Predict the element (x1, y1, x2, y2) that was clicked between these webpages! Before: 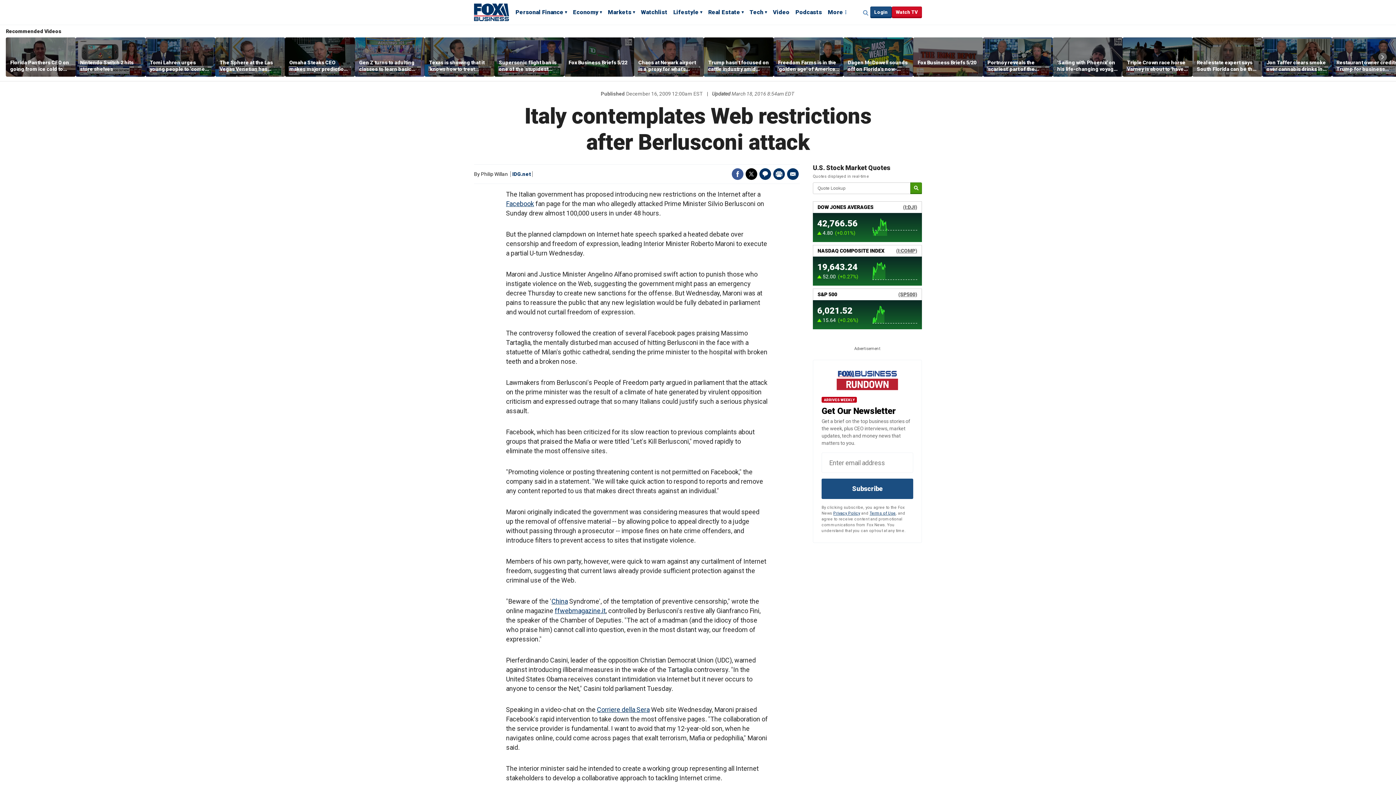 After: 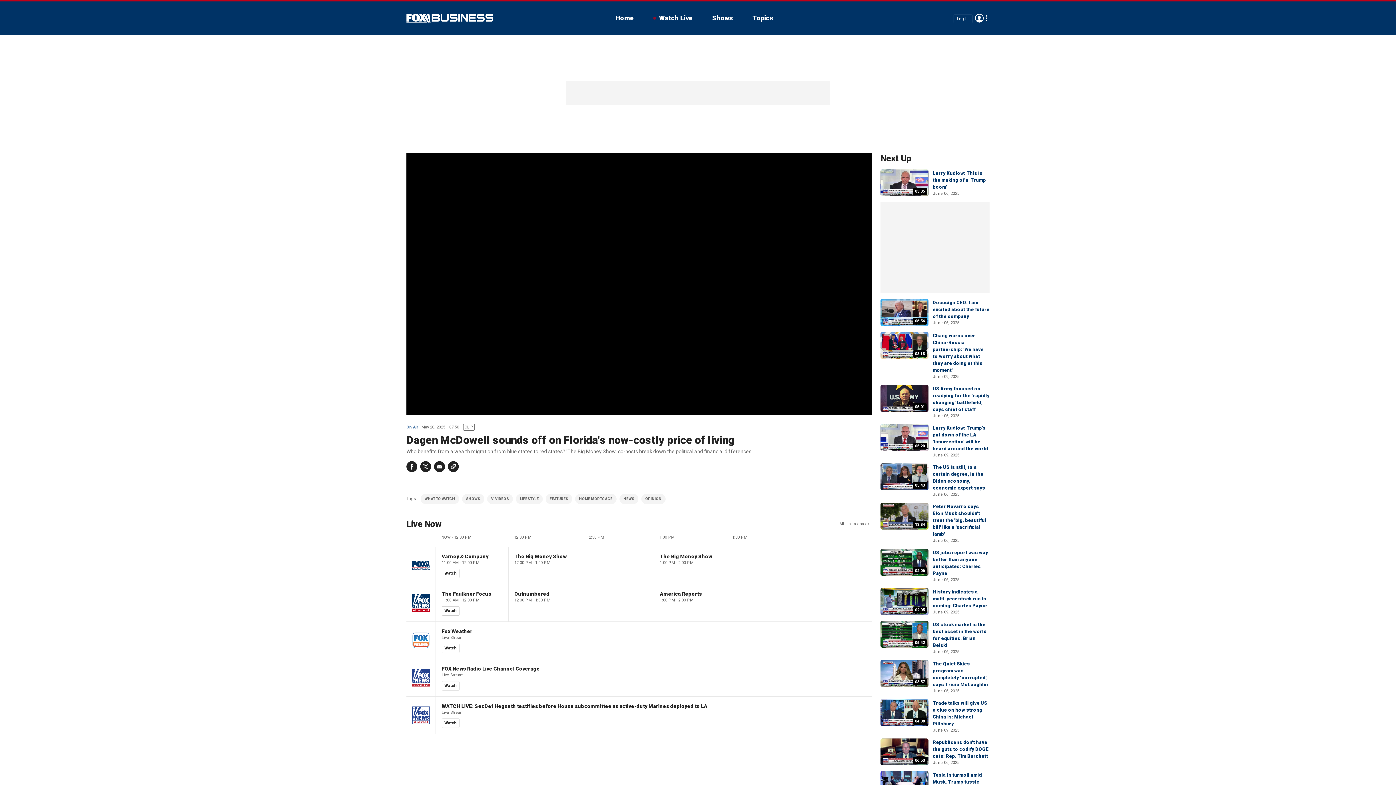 Action: label: Dagen McDowell sounds off on Florida's now-costly price of living bbox: (848, 59, 909, 72)